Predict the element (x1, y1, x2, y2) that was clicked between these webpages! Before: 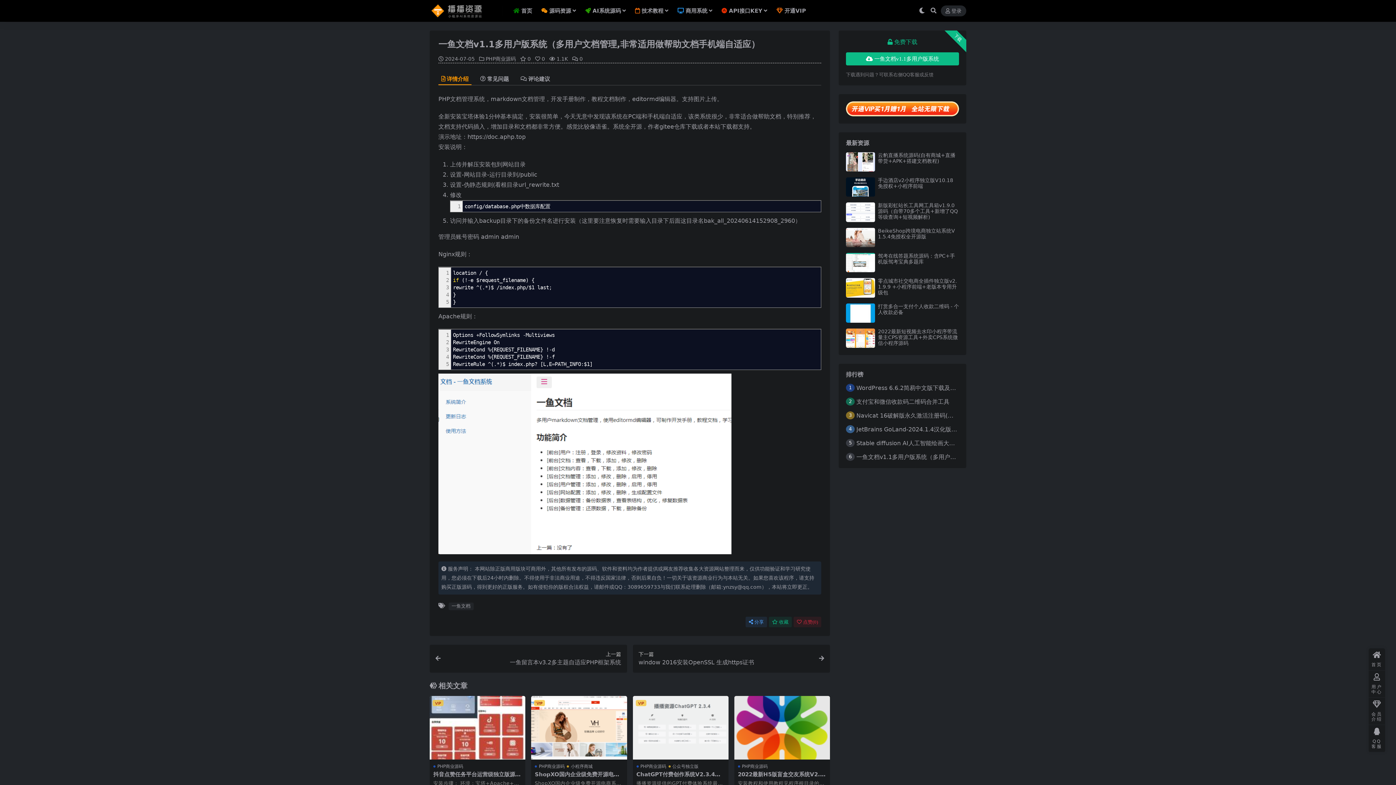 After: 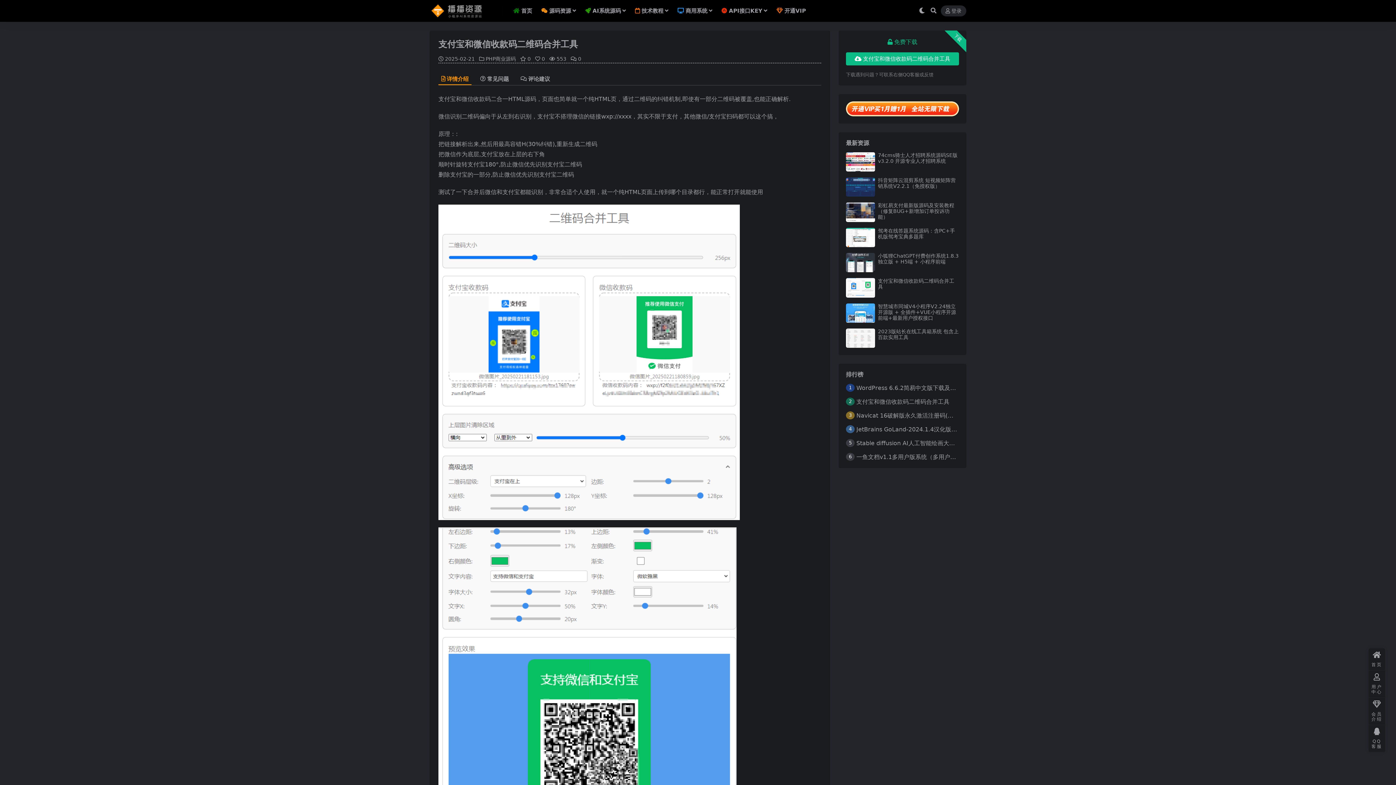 Action: label: 支付宝和微信收款码二维码合并工具 bbox: (856, 398, 949, 405)